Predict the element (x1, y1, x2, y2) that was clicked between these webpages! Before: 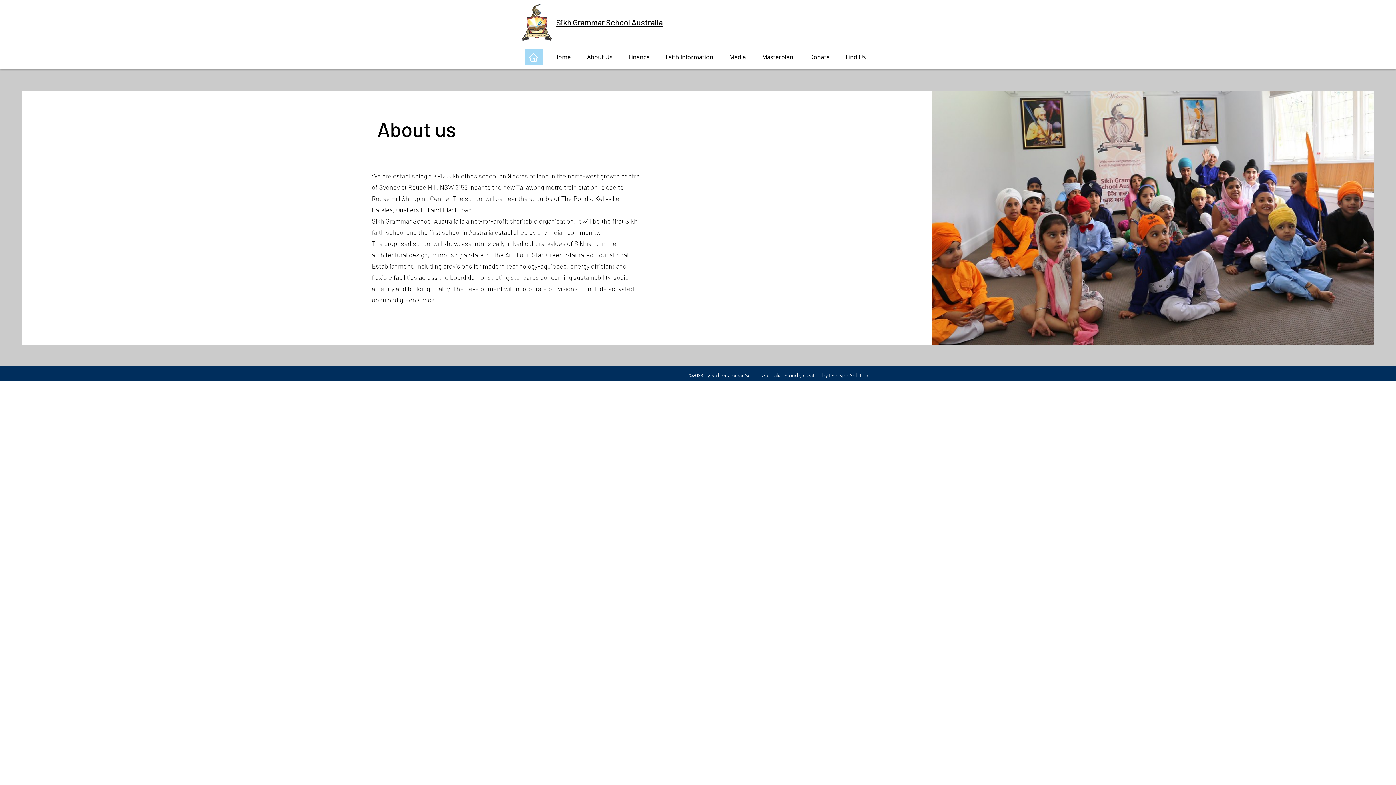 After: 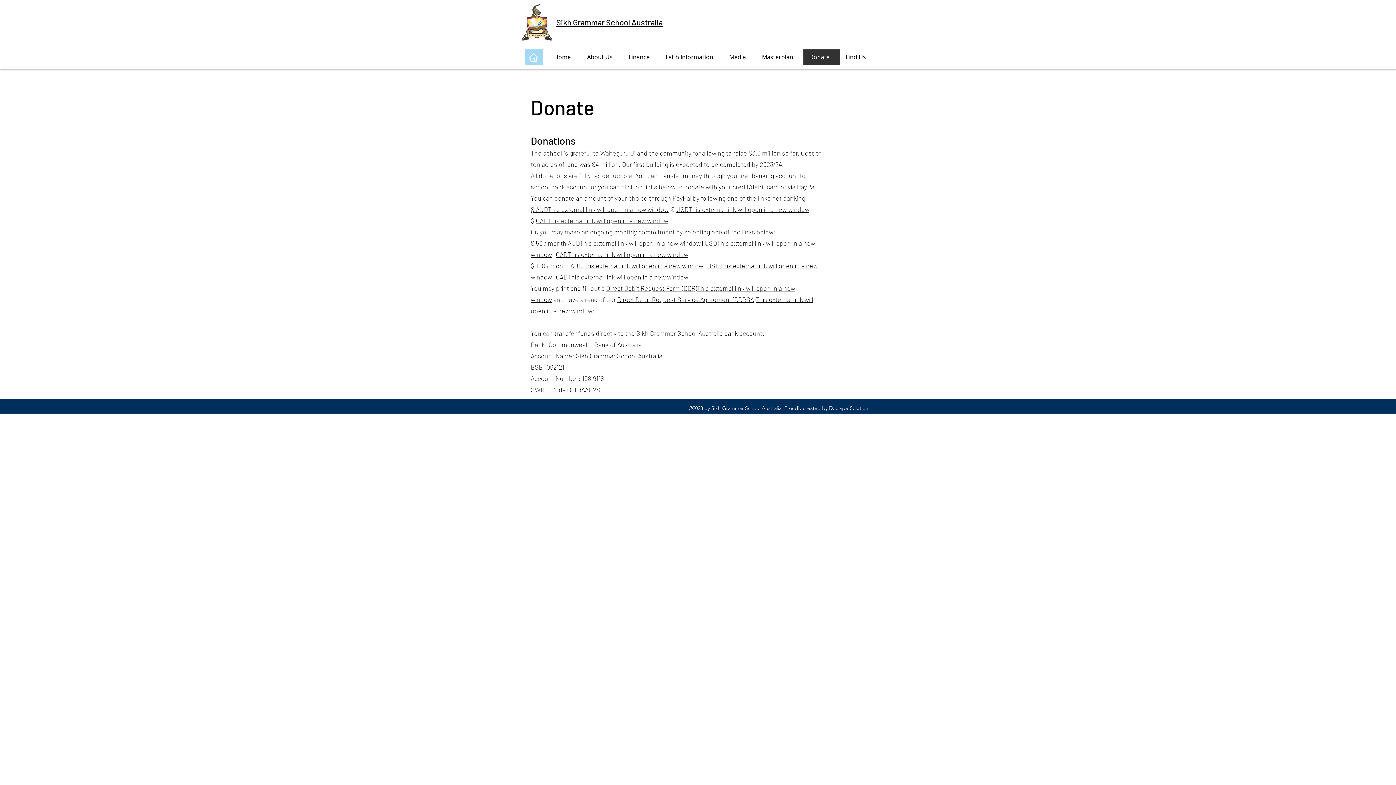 Action: label: Donate bbox: (803, 49, 840, 65)